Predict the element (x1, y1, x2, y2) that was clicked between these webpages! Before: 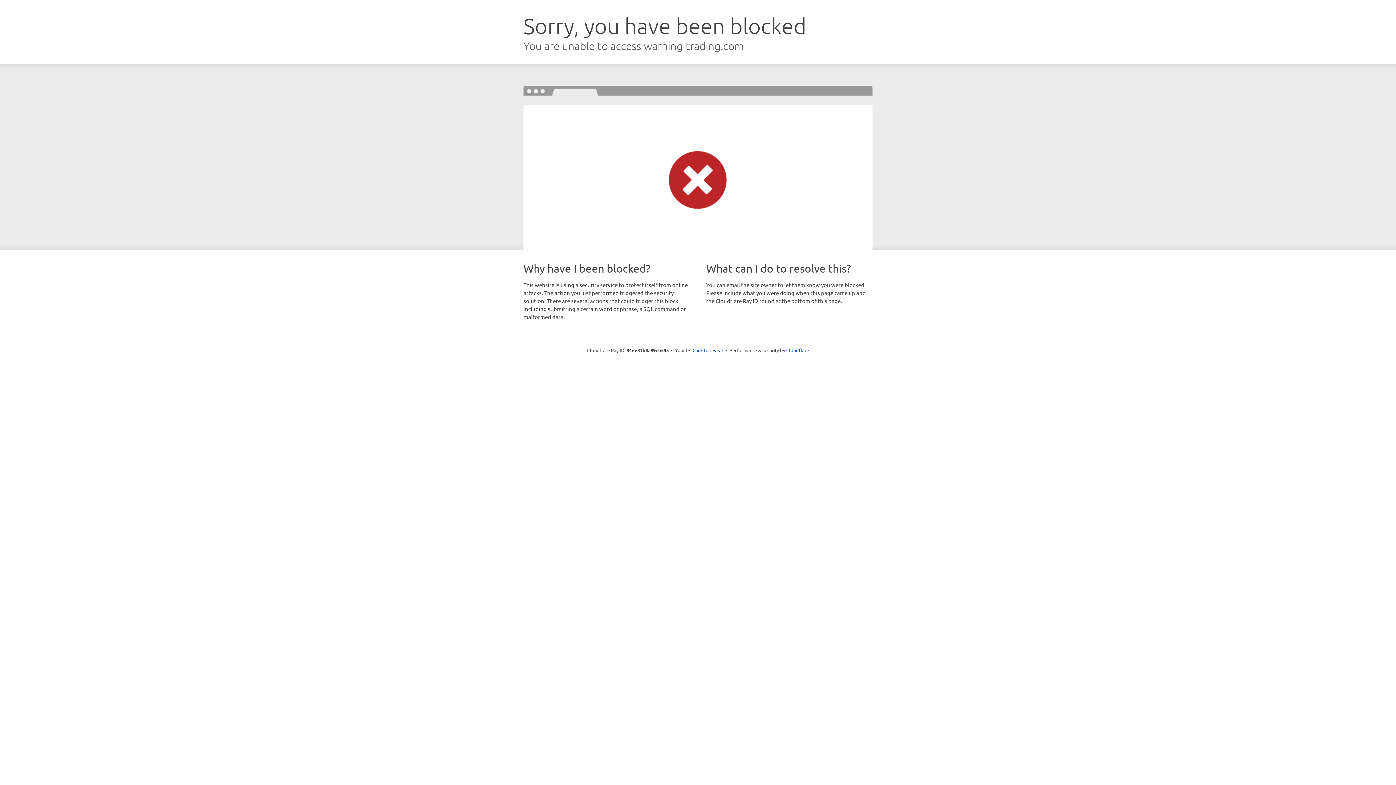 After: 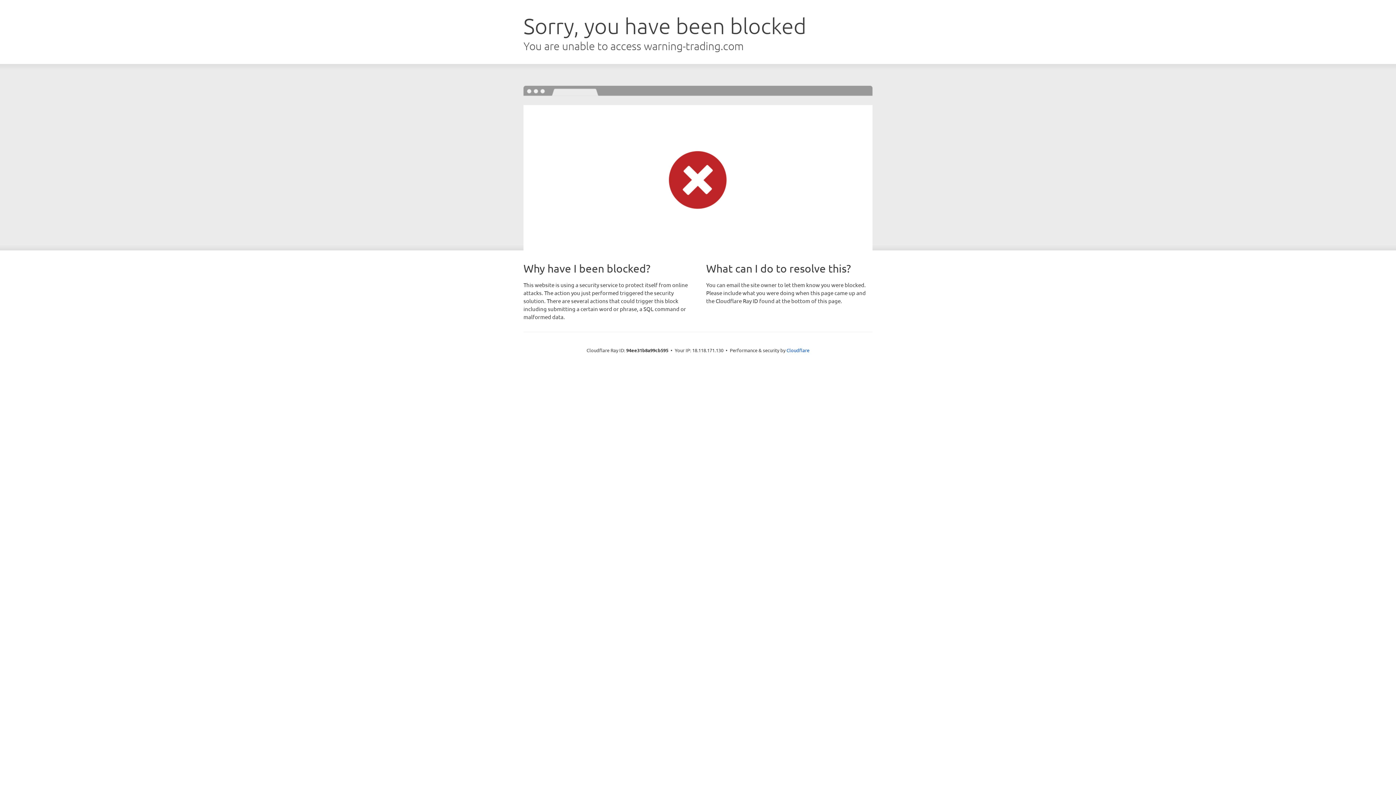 Action: bbox: (692, 346, 723, 353) label: Click to reveal